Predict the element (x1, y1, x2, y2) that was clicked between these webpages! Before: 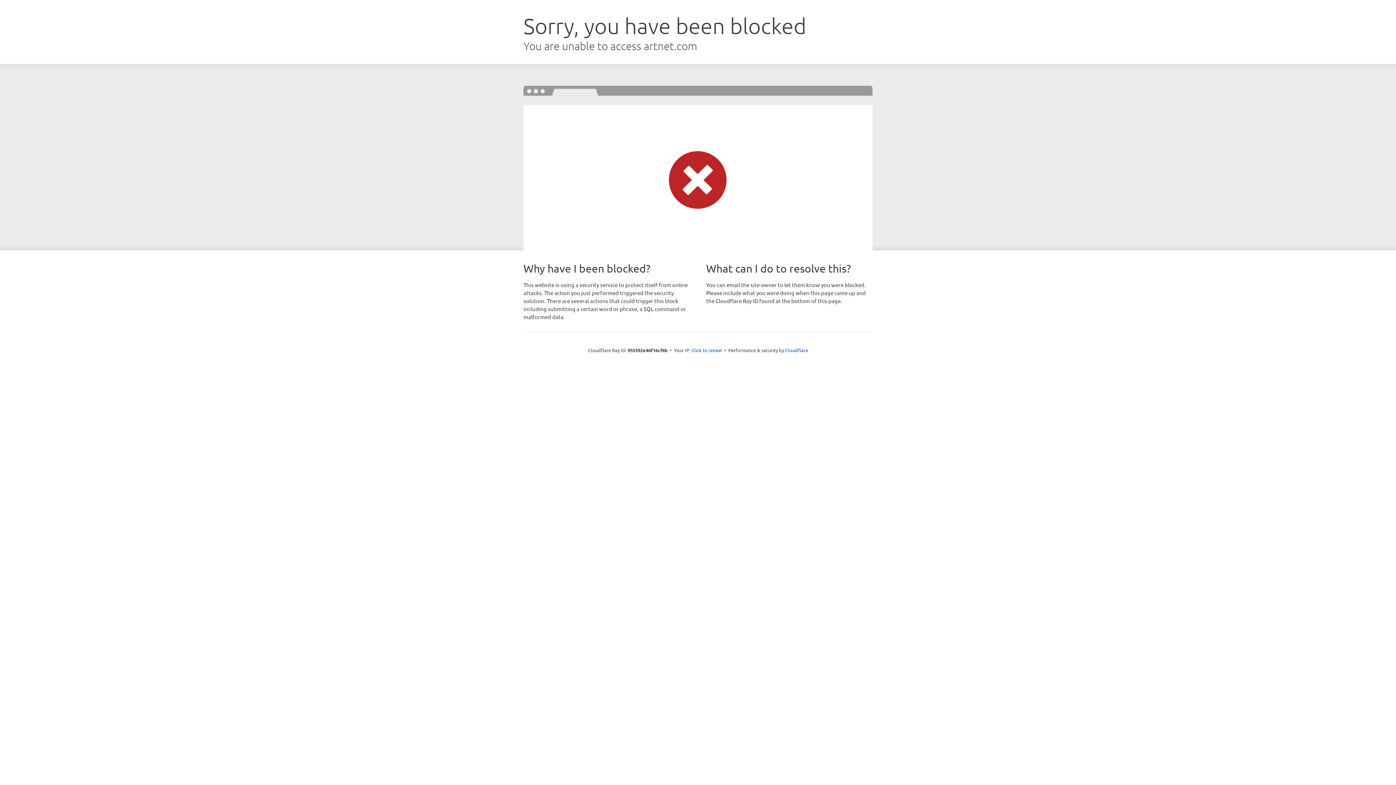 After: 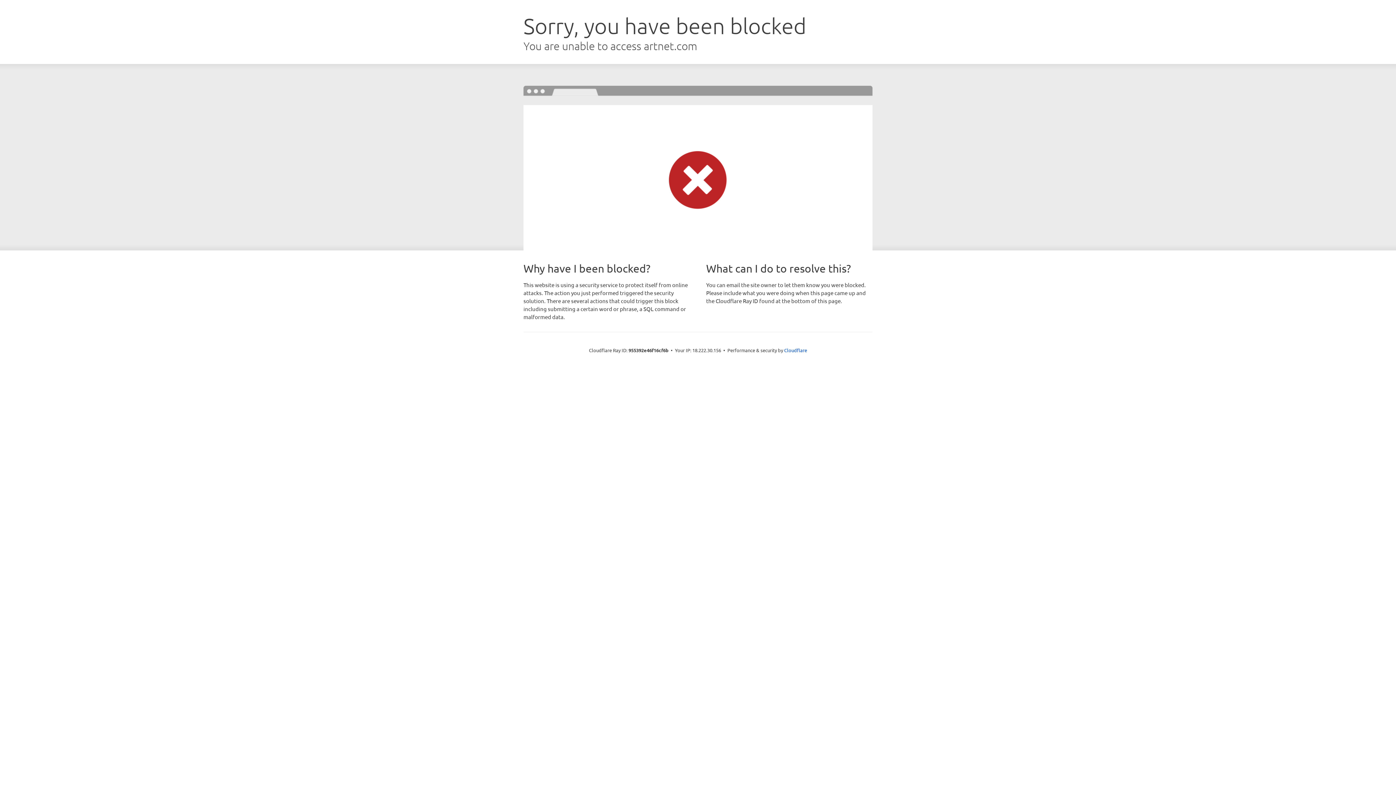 Action: bbox: (691, 346, 722, 353) label: Click to reveal